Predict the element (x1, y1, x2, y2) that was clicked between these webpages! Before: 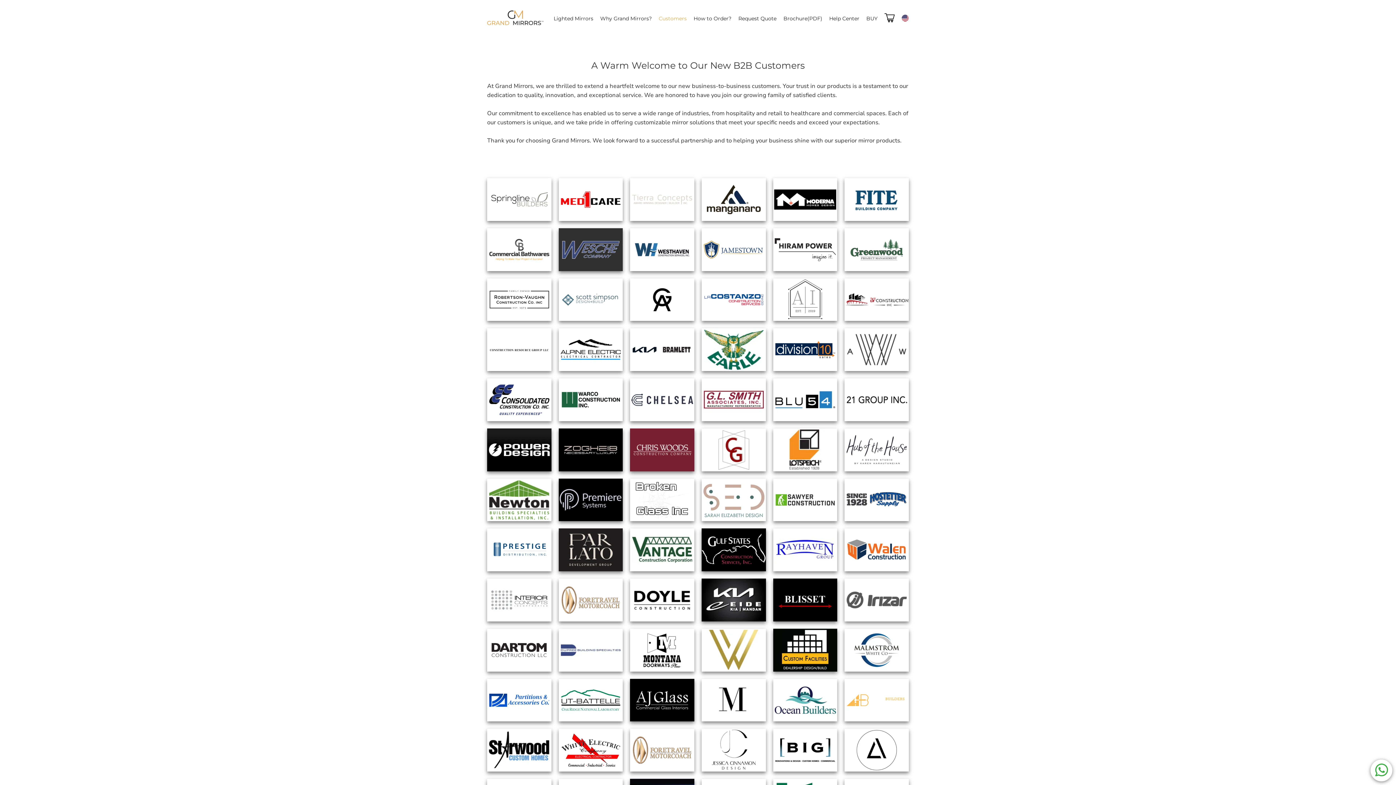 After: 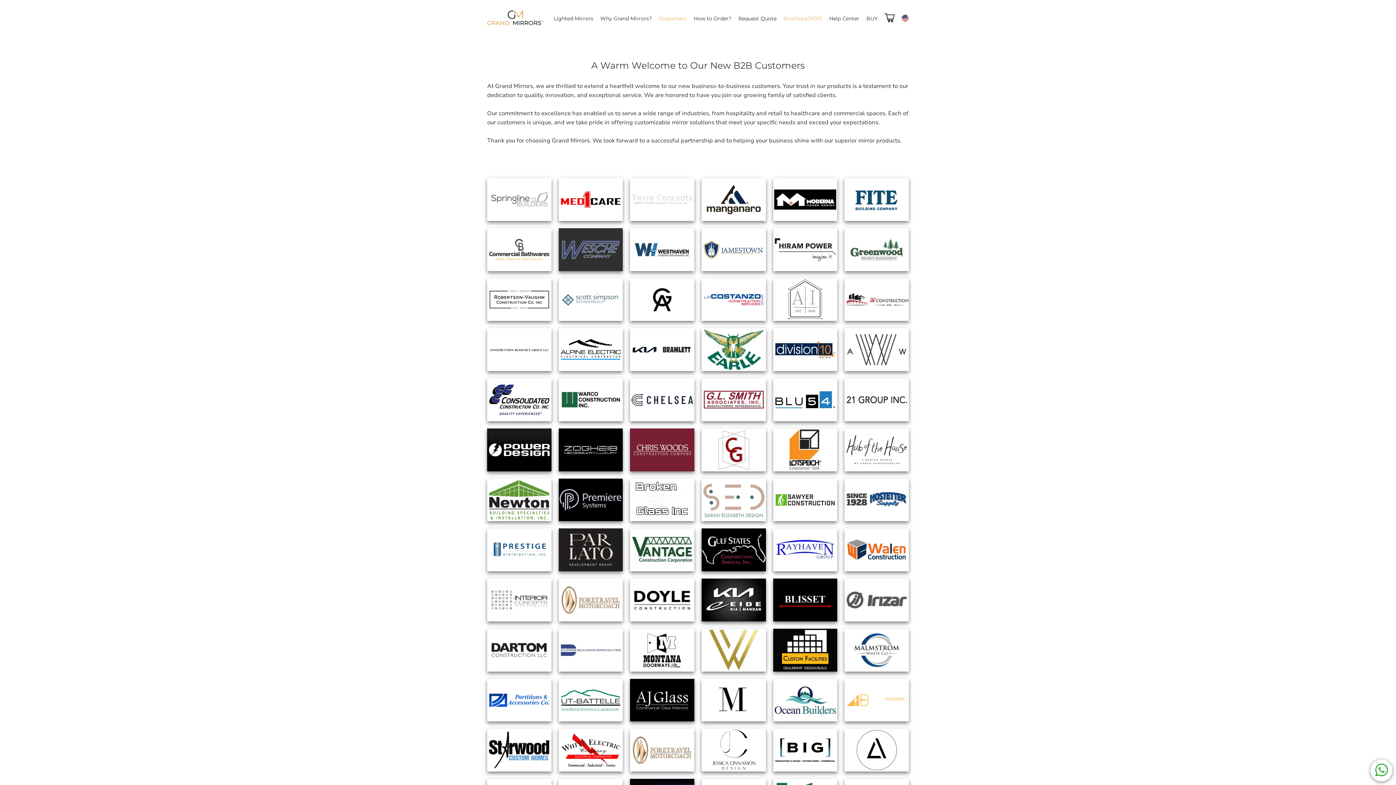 Action: bbox: (783, 15, 822, 21) label: Brochure(PDF)